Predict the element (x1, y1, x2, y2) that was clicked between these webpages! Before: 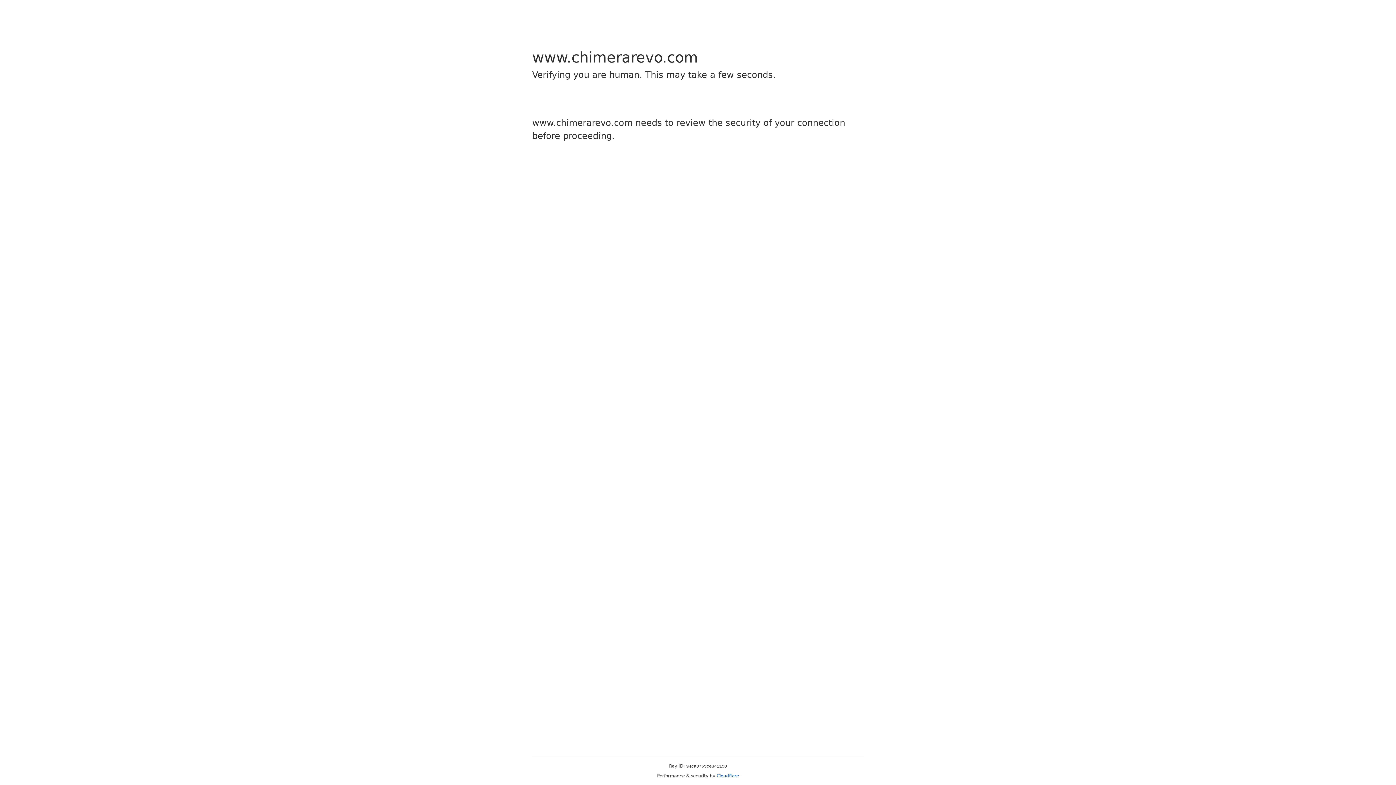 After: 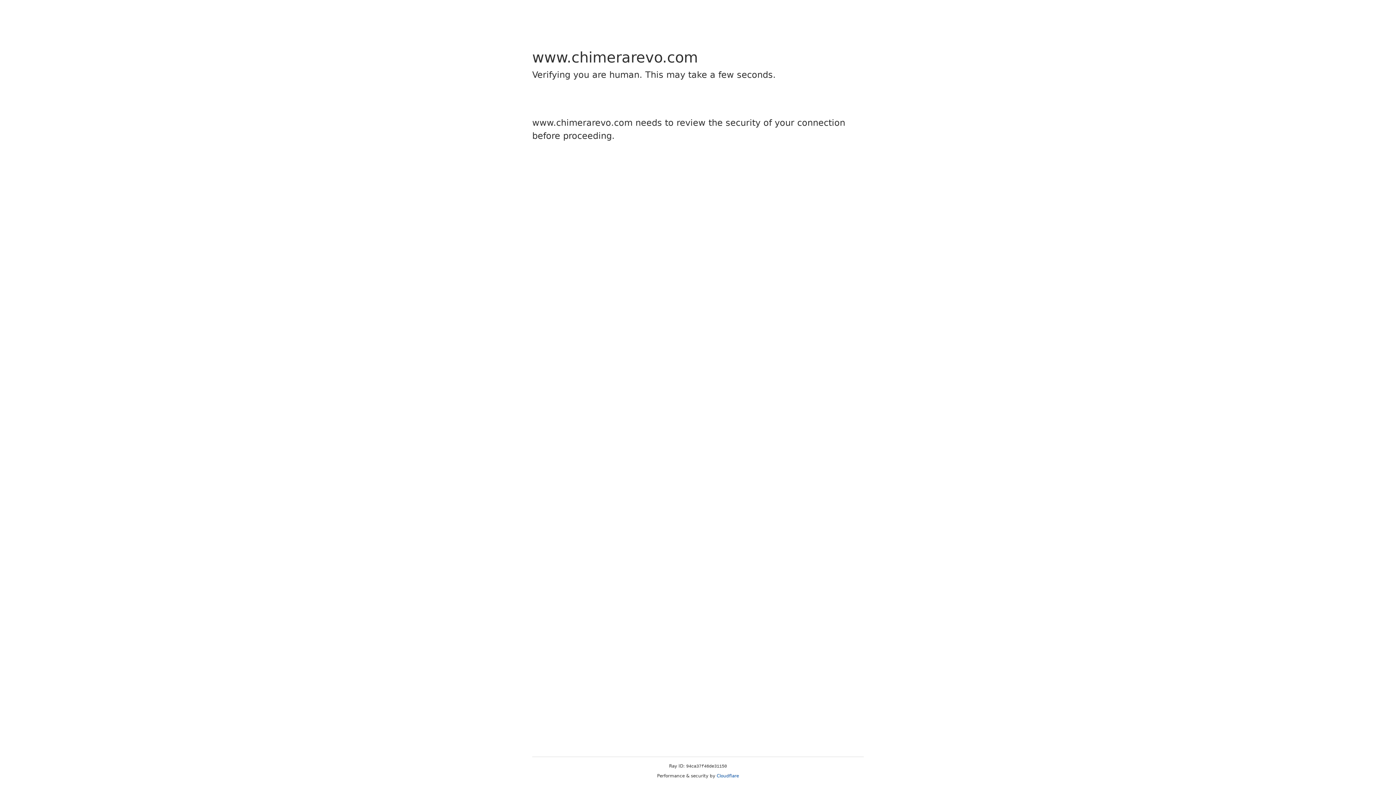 Action: label: Cloudflare bbox: (716, 773, 739, 778)